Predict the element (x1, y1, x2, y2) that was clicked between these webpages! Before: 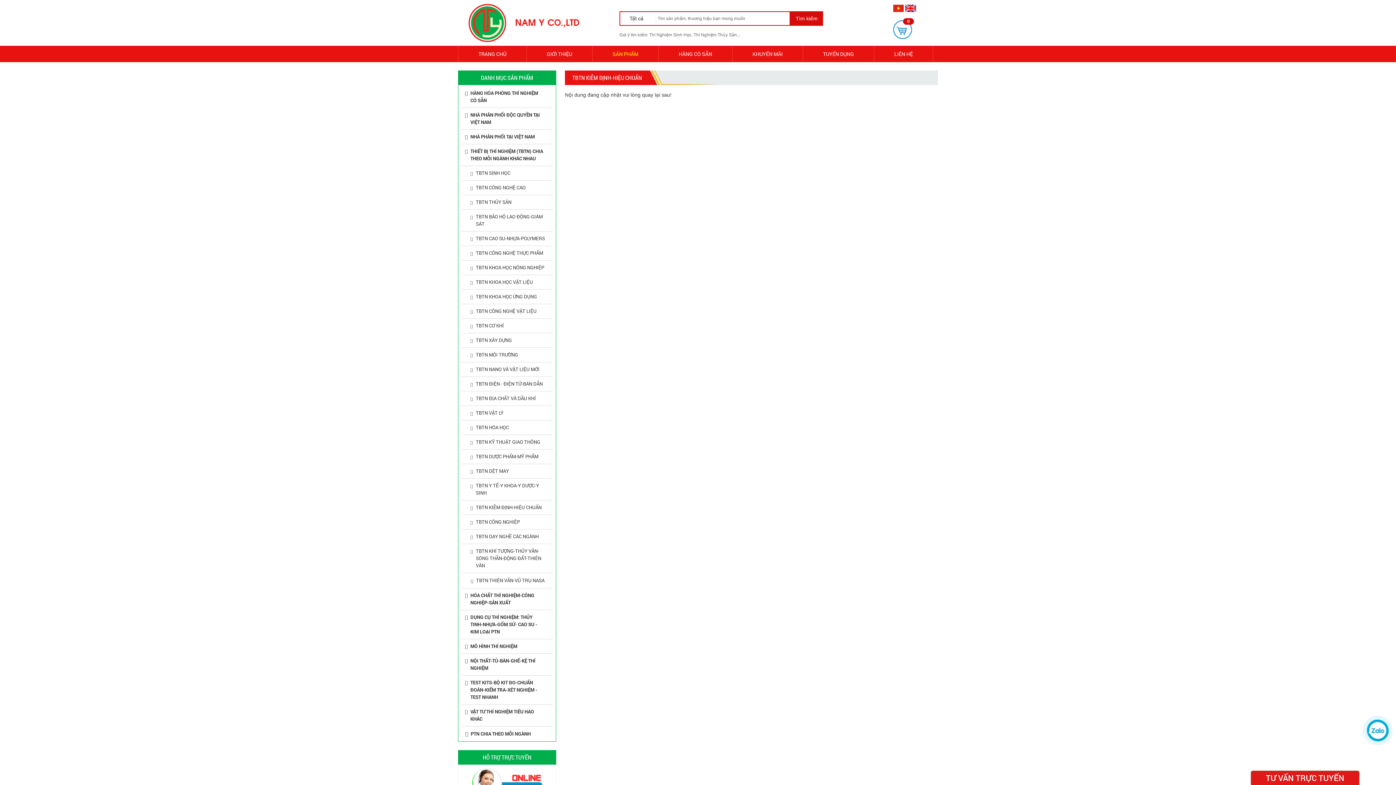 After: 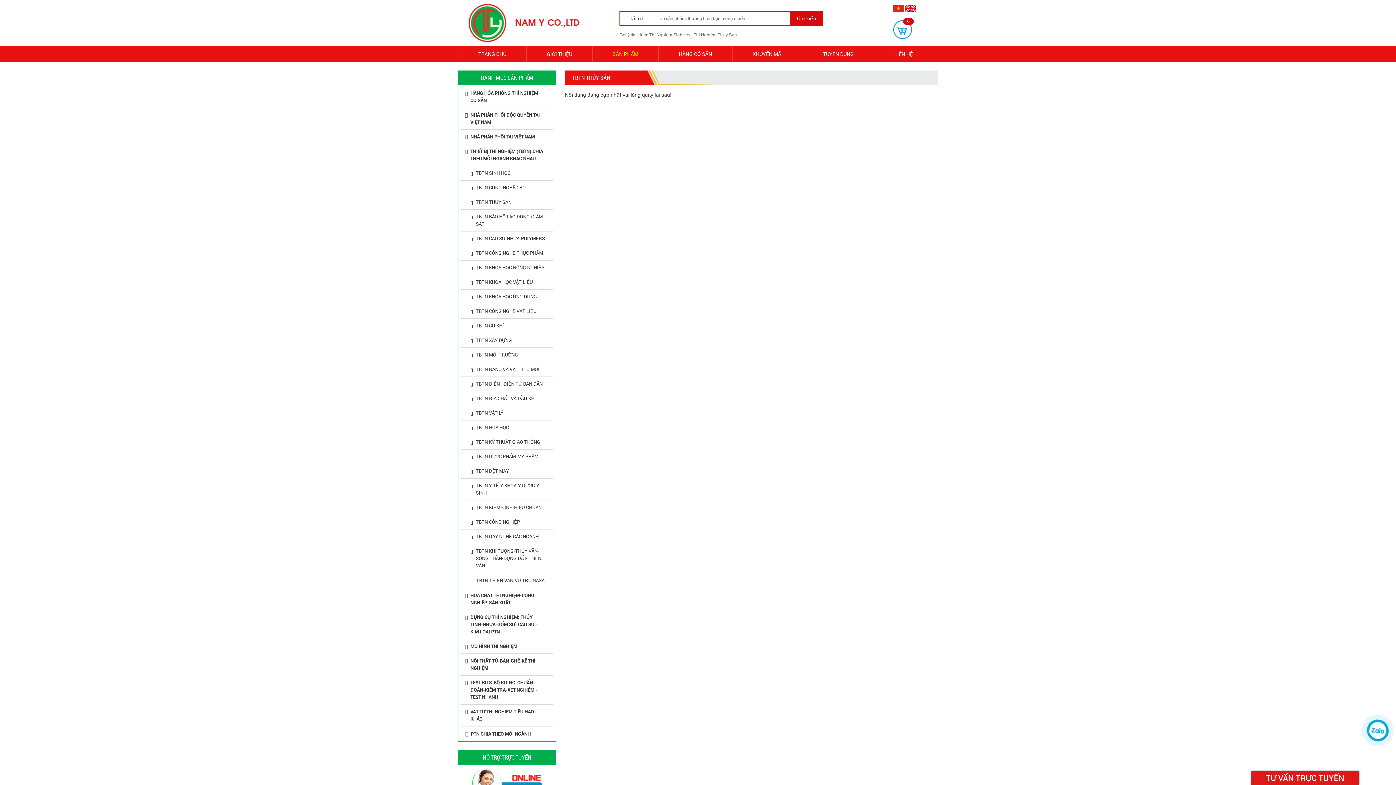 Action: bbox: (461, 195, 553, 209) label: TBTN THỦY SẢN